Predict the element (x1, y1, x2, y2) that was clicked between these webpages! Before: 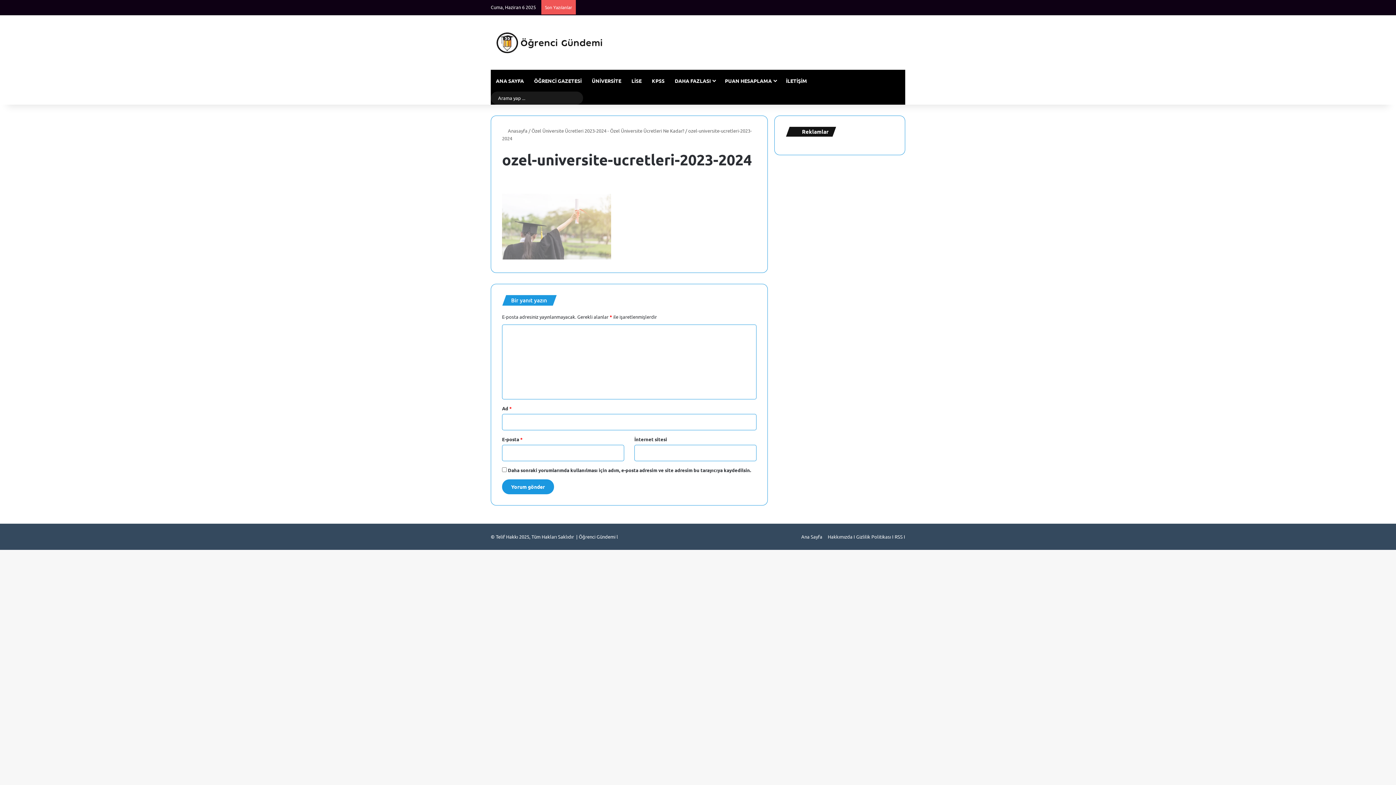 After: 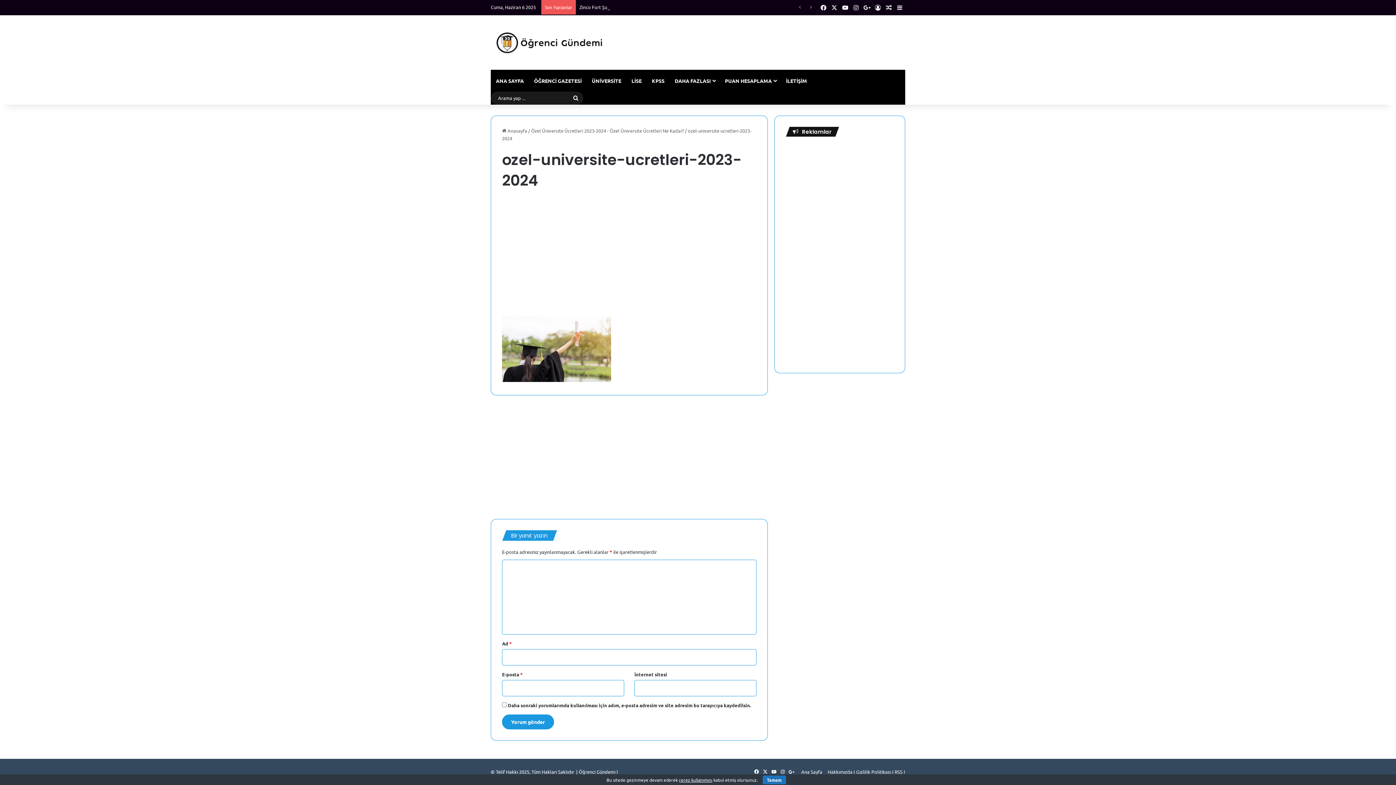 Action: label: Hakkımızda bbox: (828, 533, 852, 539)